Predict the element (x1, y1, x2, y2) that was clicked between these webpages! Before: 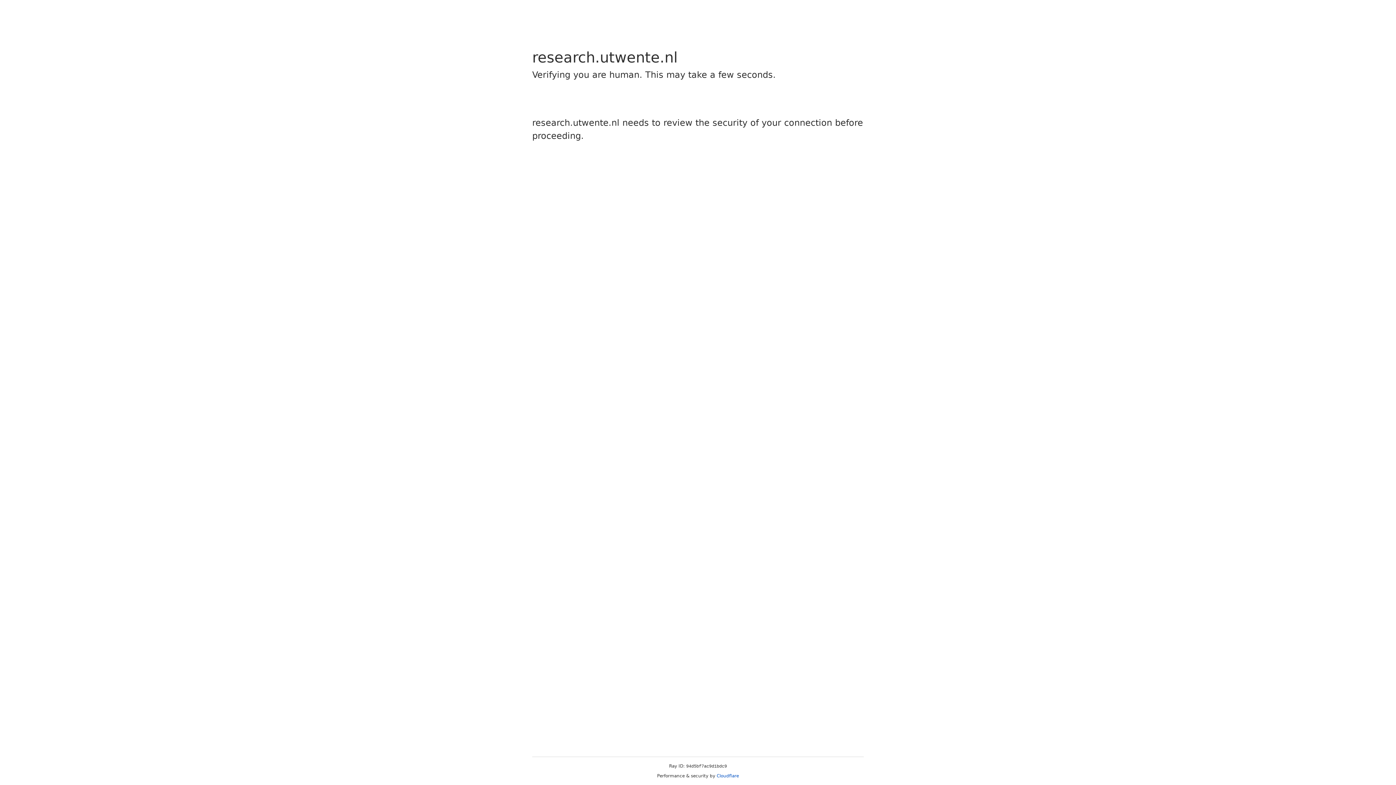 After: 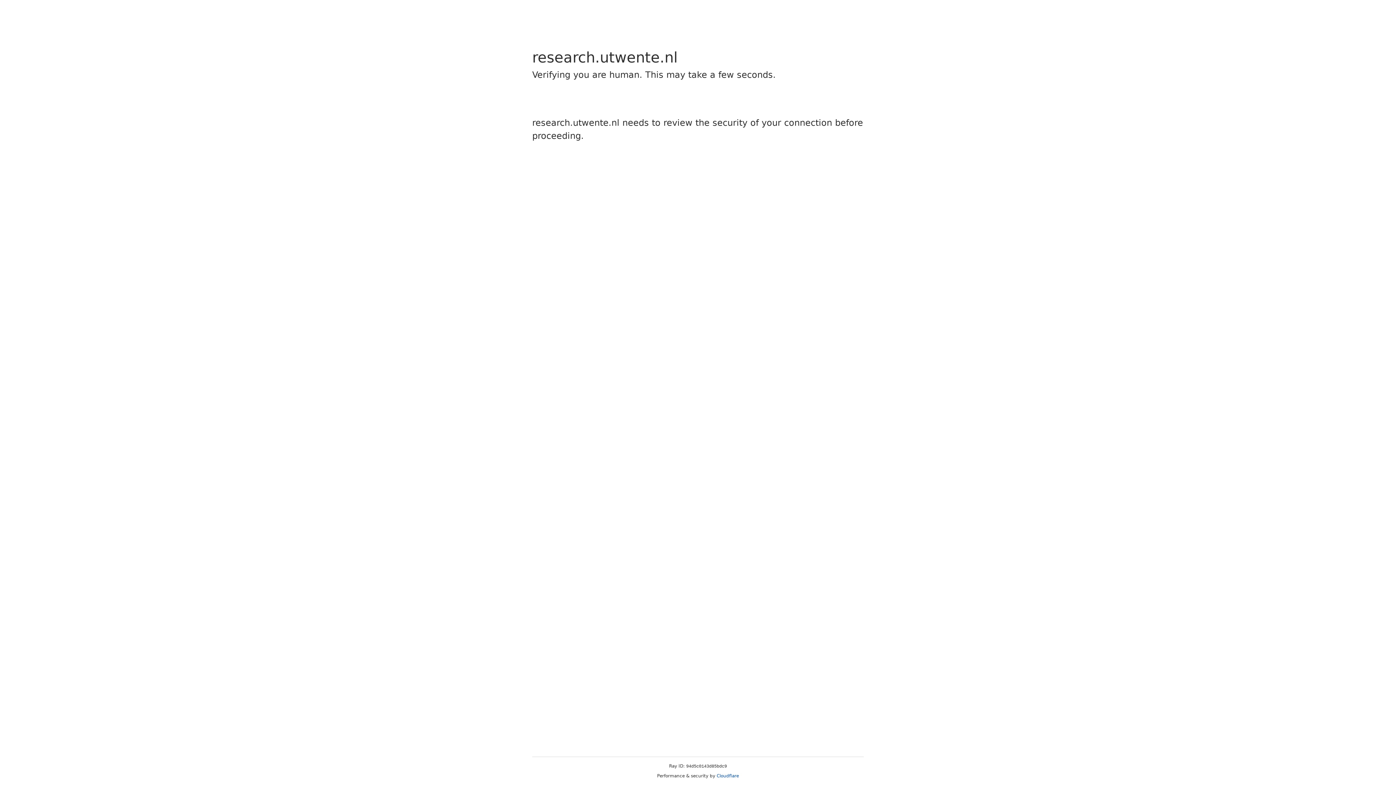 Action: label: Cloudflare bbox: (716, 773, 739, 778)